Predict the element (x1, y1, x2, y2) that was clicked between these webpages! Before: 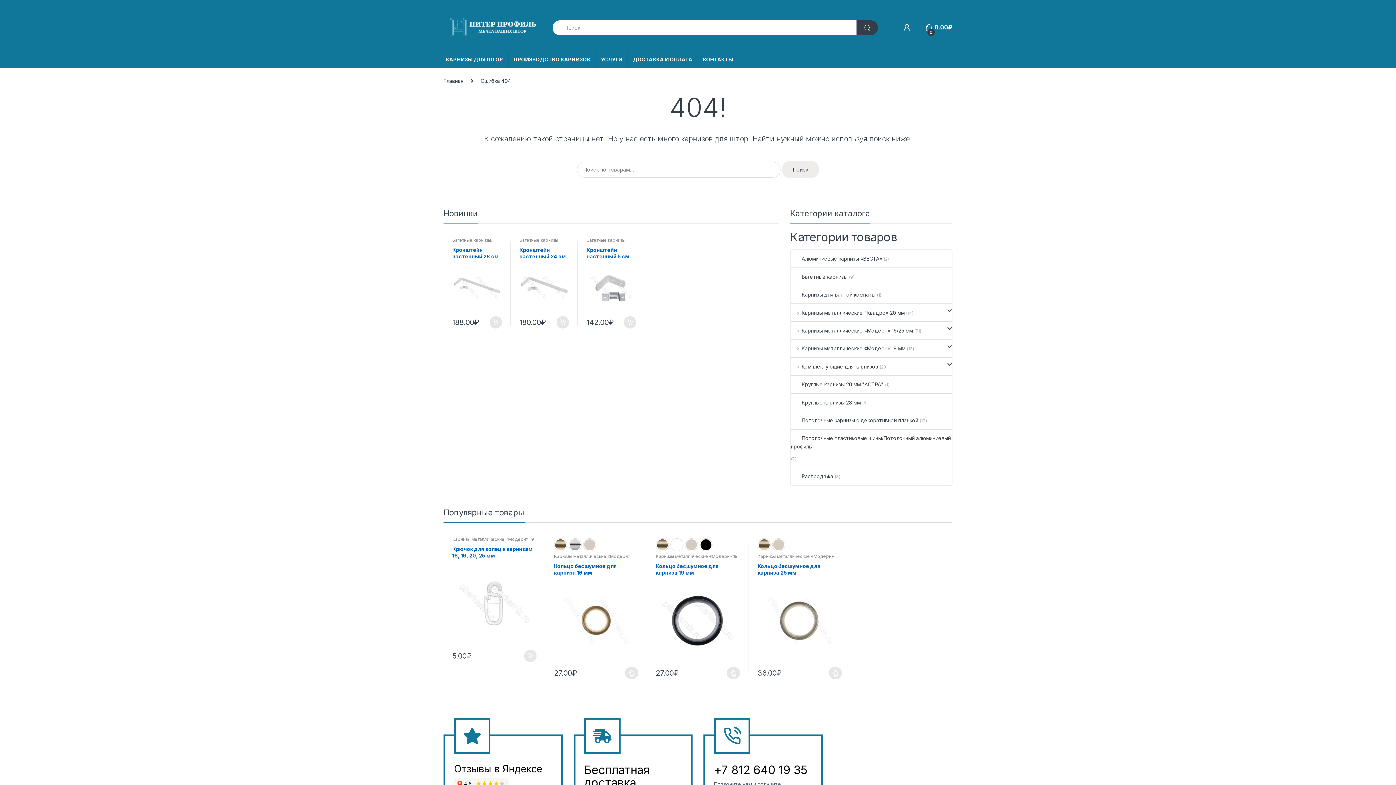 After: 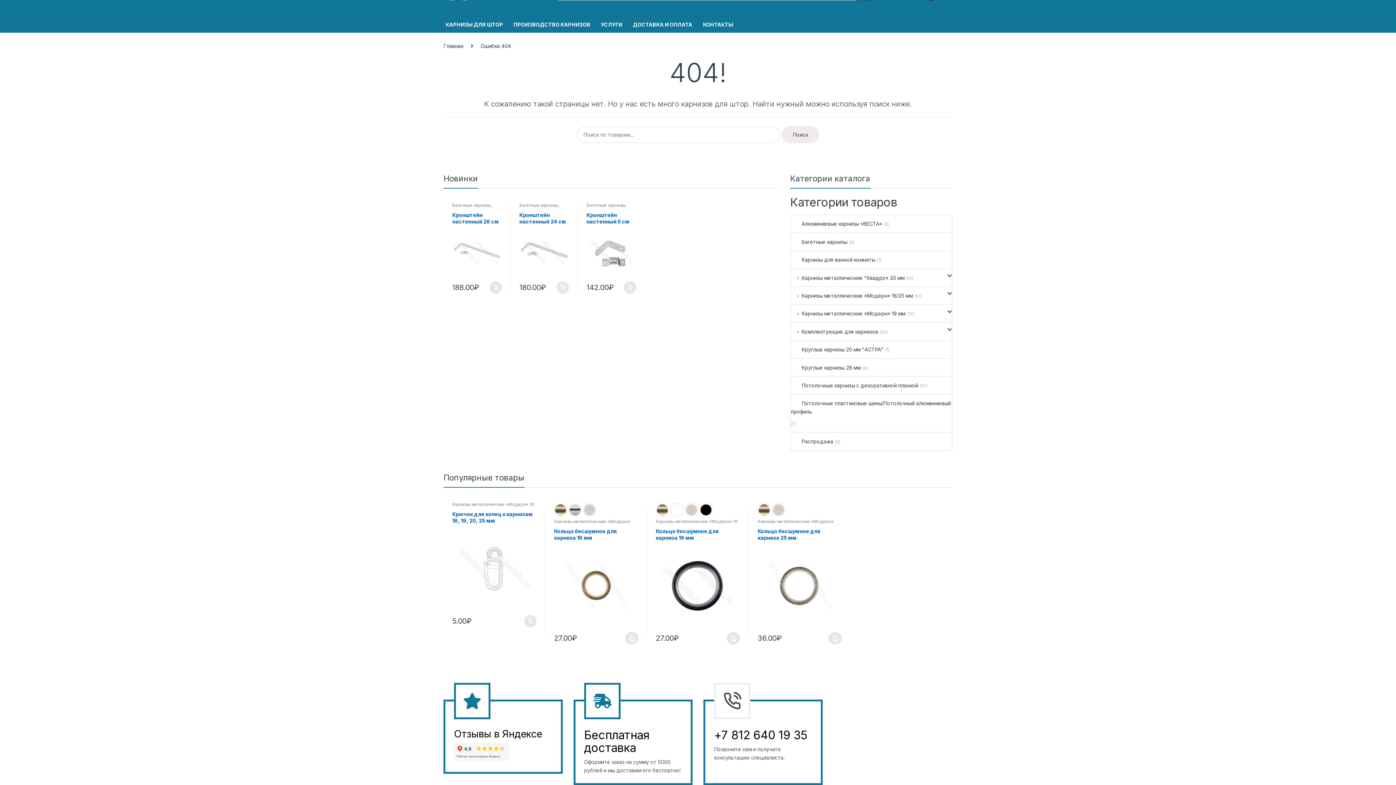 Action: label: +7 812 640 19 35

Позвоните нам и получите консультацию специалиста. bbox: (703, 734, 822, 820)